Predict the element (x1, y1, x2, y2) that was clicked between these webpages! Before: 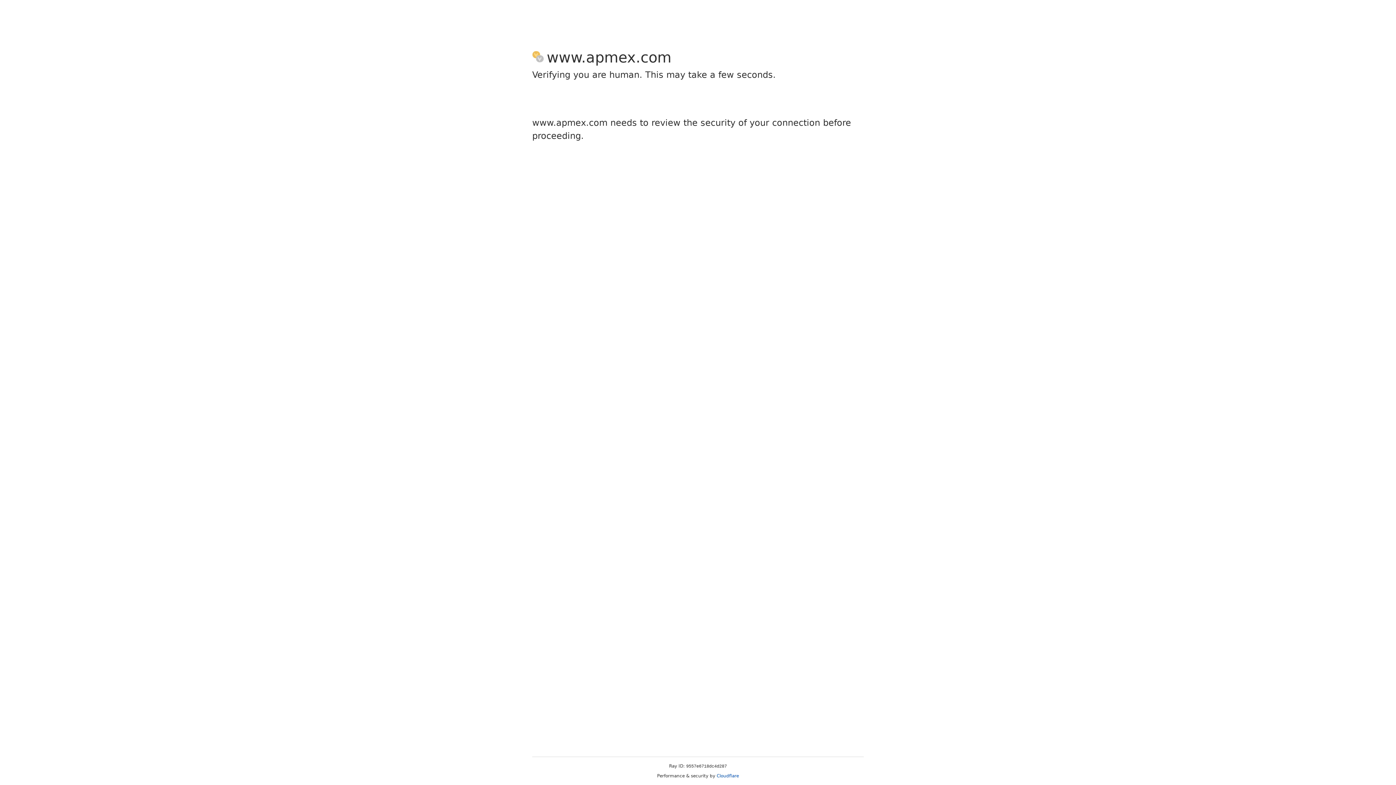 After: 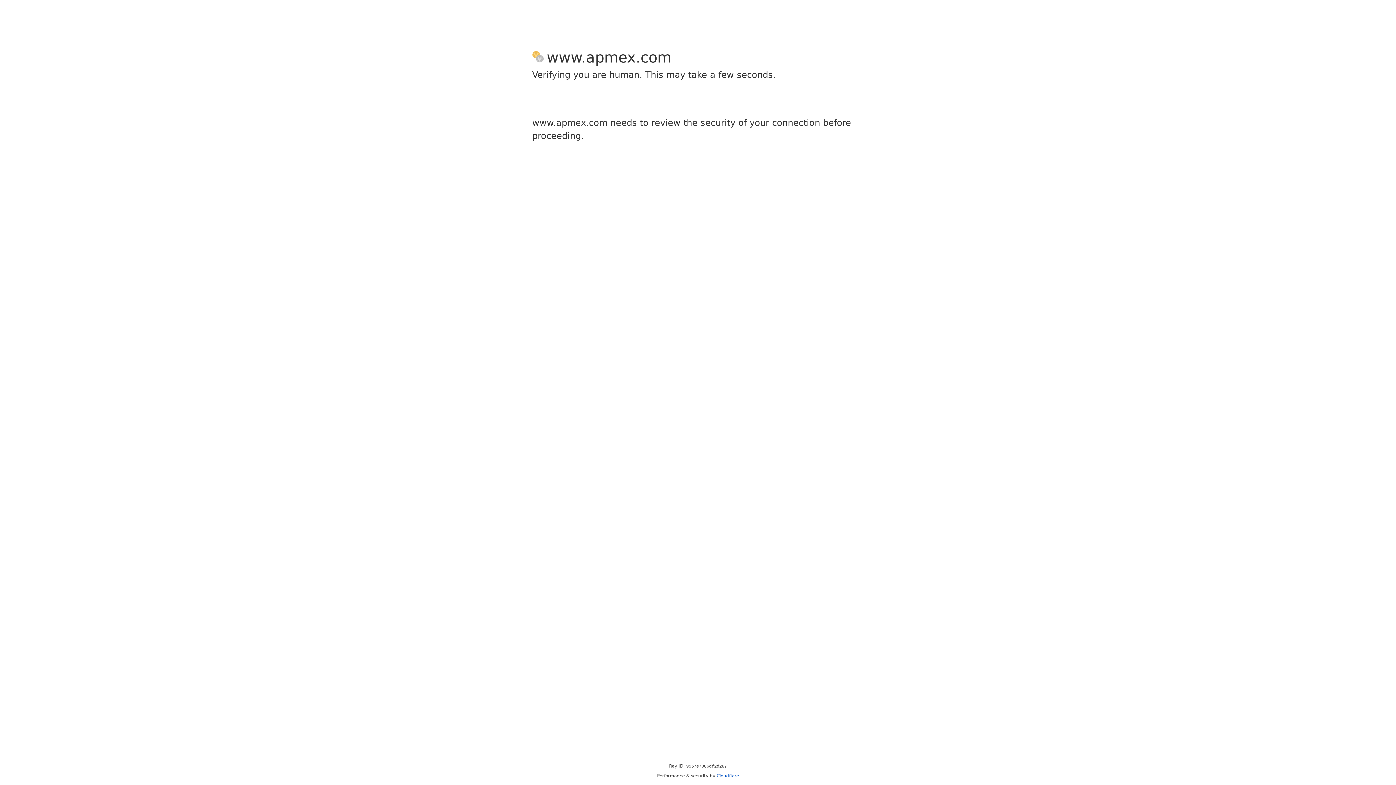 Action: bbox: (716, 773, 739, 778) label: Cloudflare